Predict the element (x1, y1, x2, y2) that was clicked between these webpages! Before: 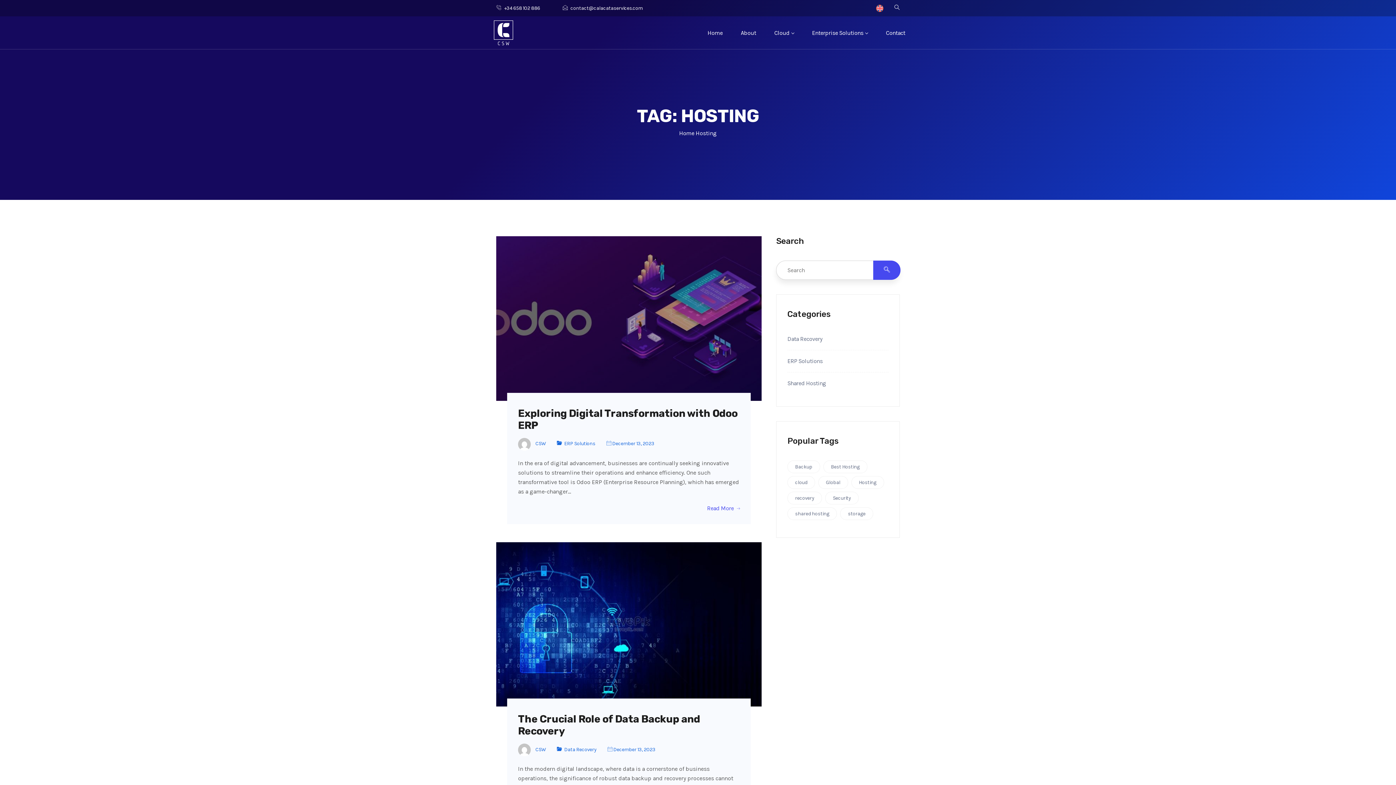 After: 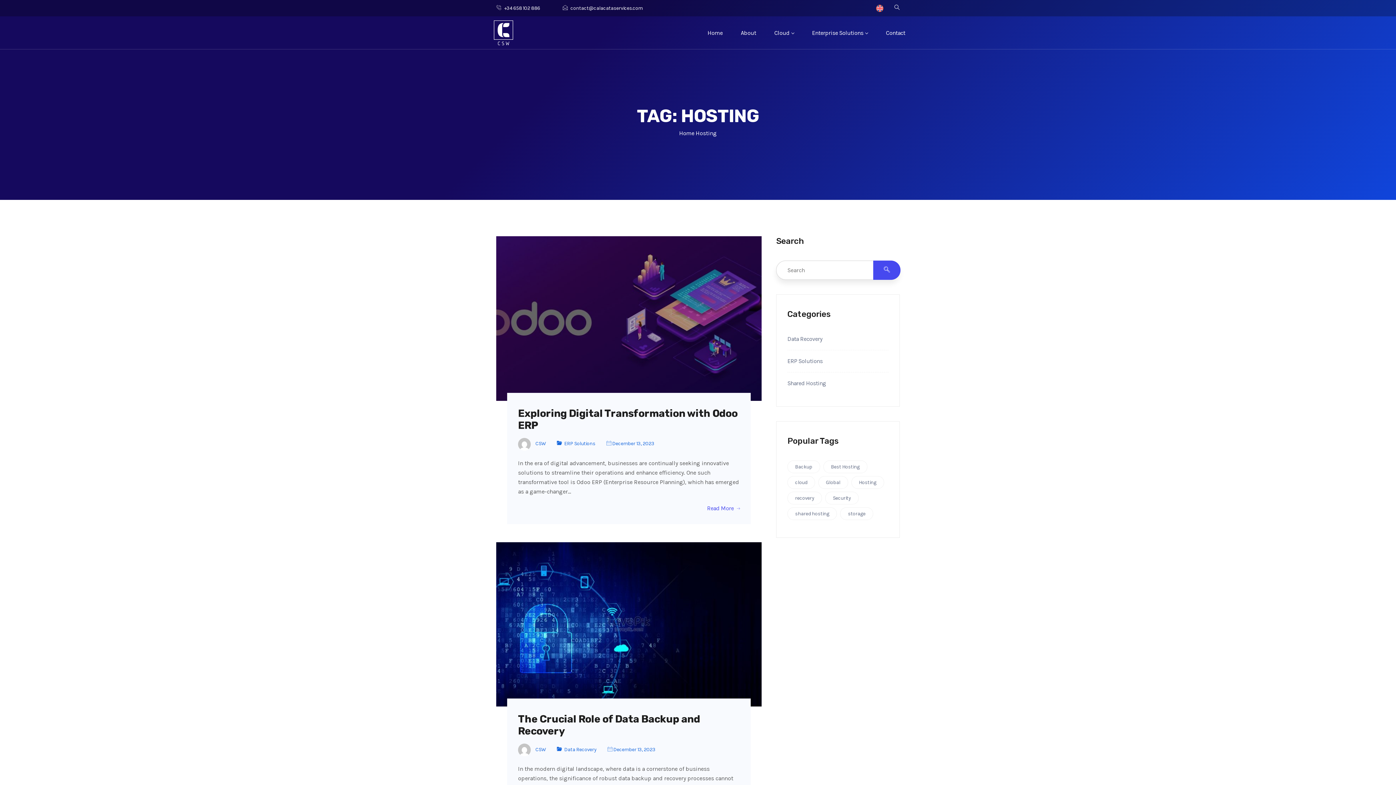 Action: bbox: (851, 476, 884, 489) label: Hosting (2 items)